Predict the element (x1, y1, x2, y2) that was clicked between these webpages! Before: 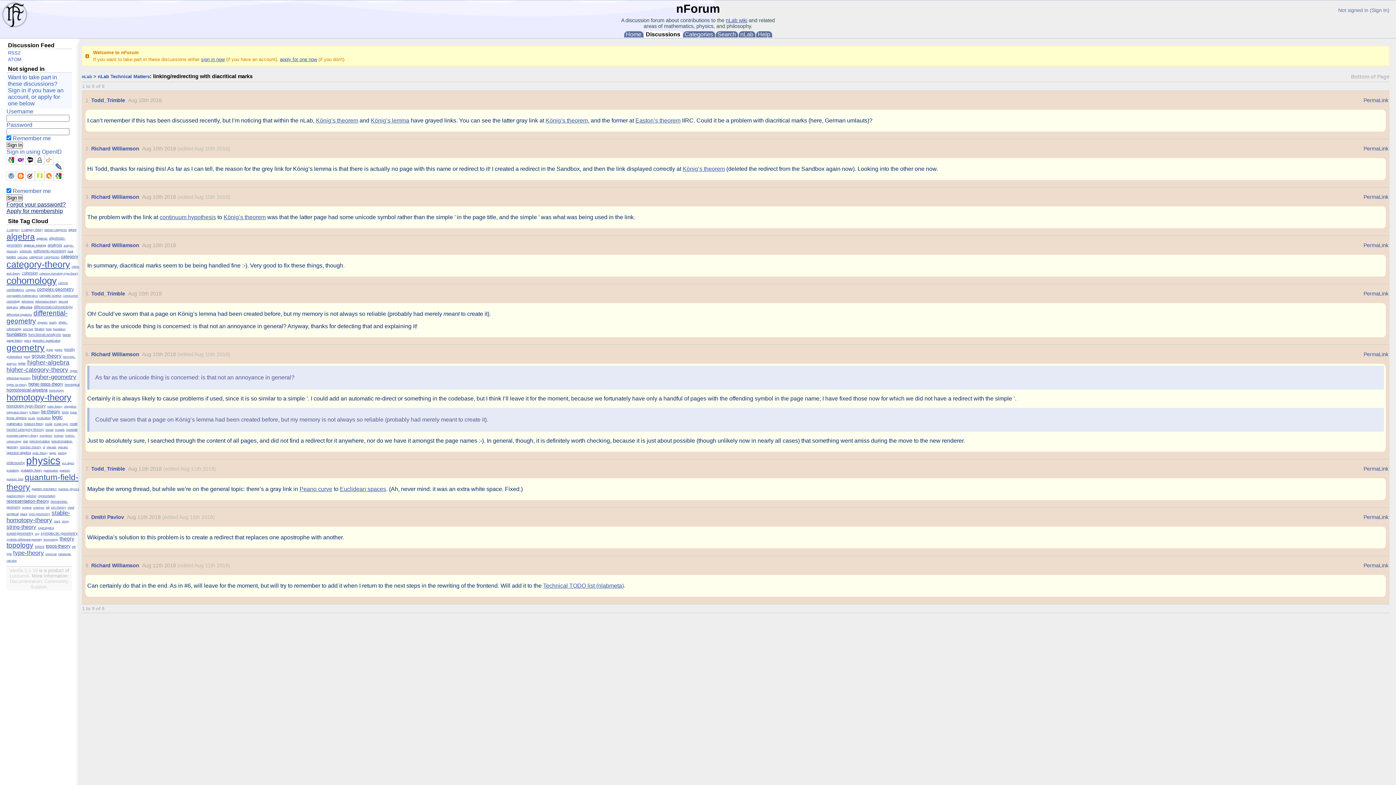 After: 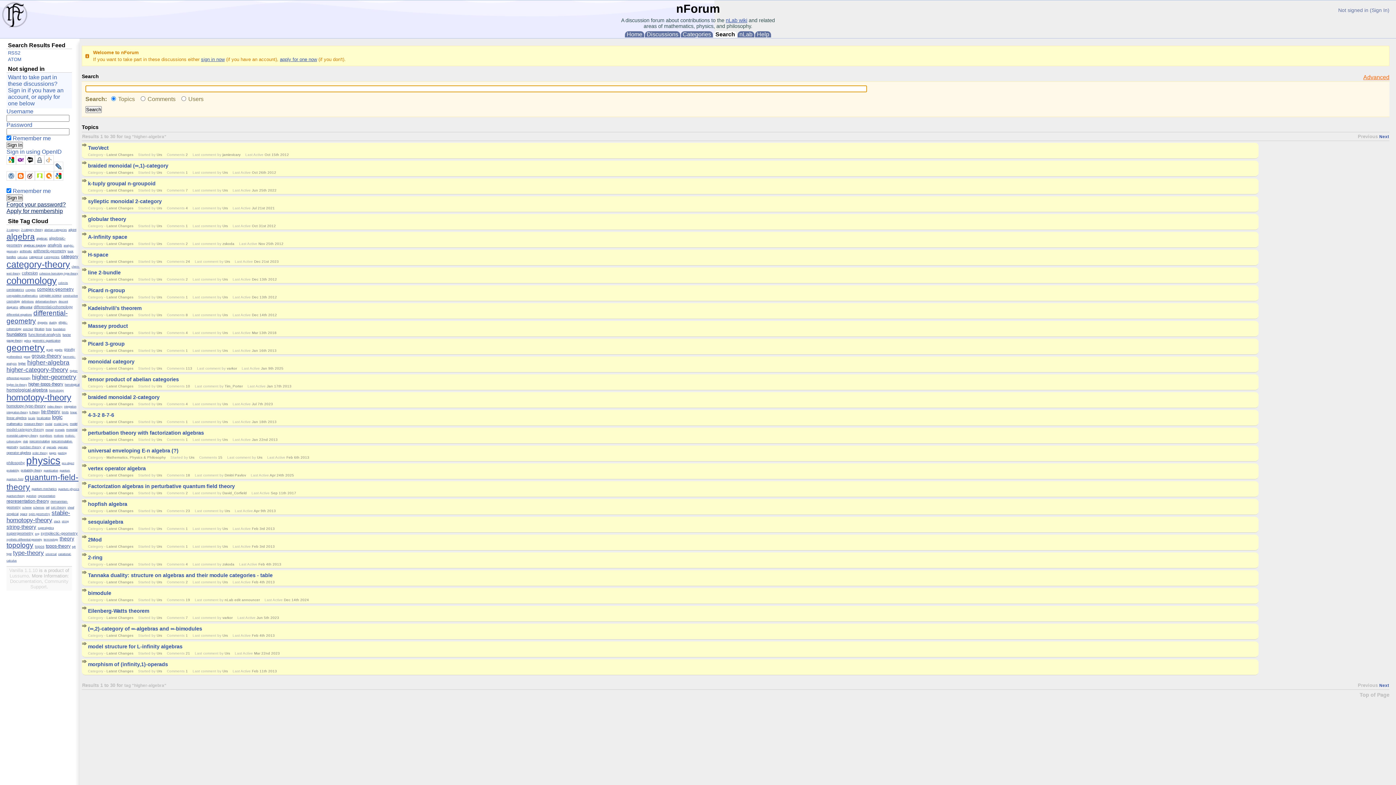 Action: bbox: (27, 358, 69, 366) label: higher-algebra